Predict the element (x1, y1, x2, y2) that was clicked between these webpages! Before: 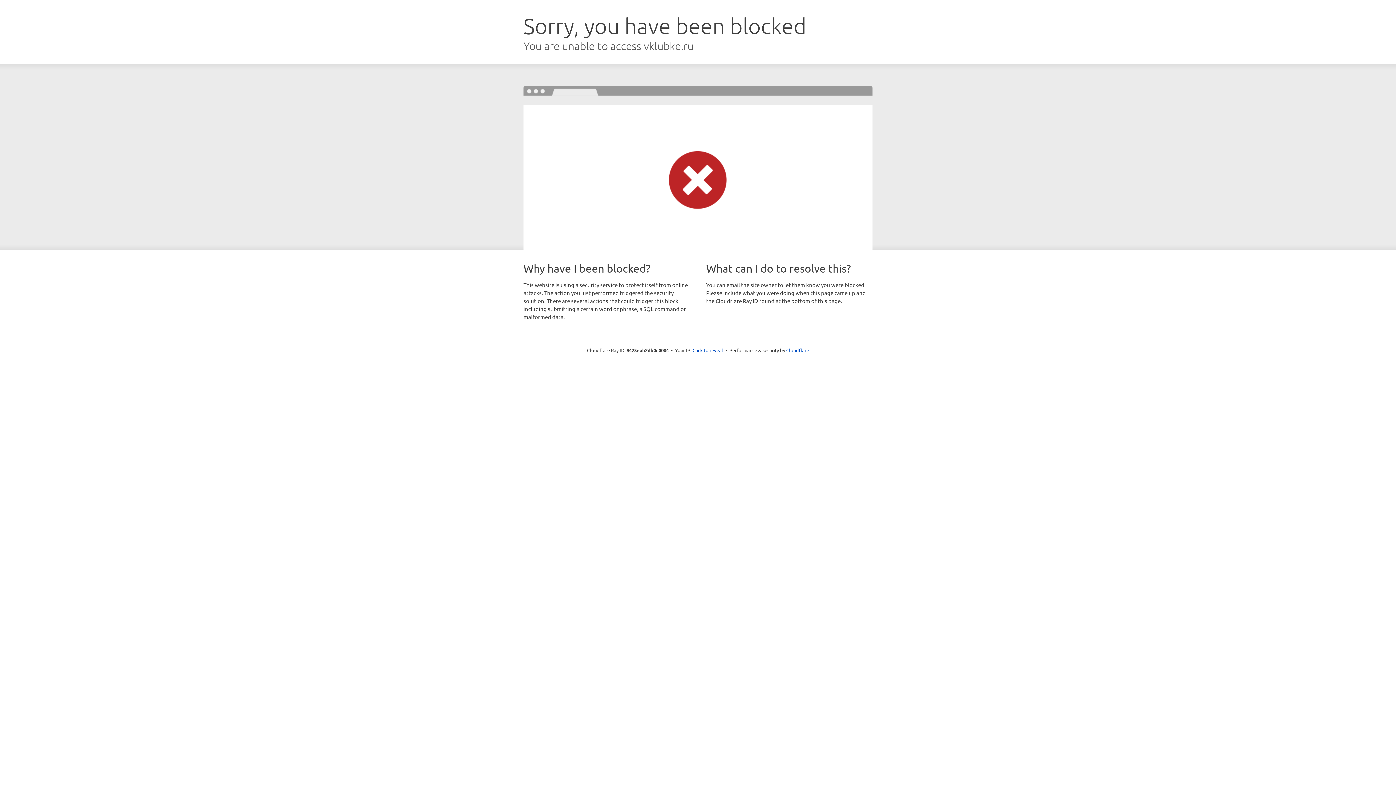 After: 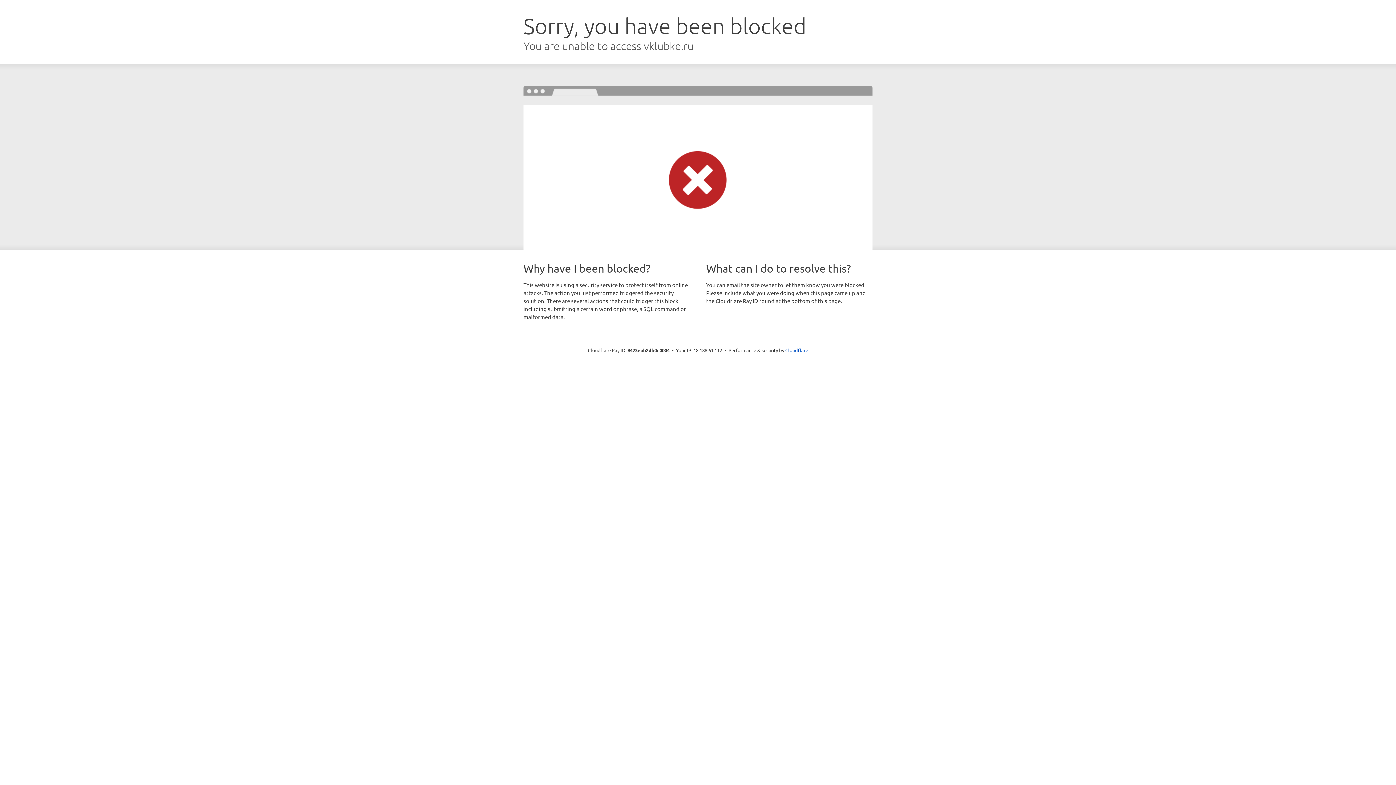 Action: bbox: (692, 346, 723, 353) label: Click to reveal